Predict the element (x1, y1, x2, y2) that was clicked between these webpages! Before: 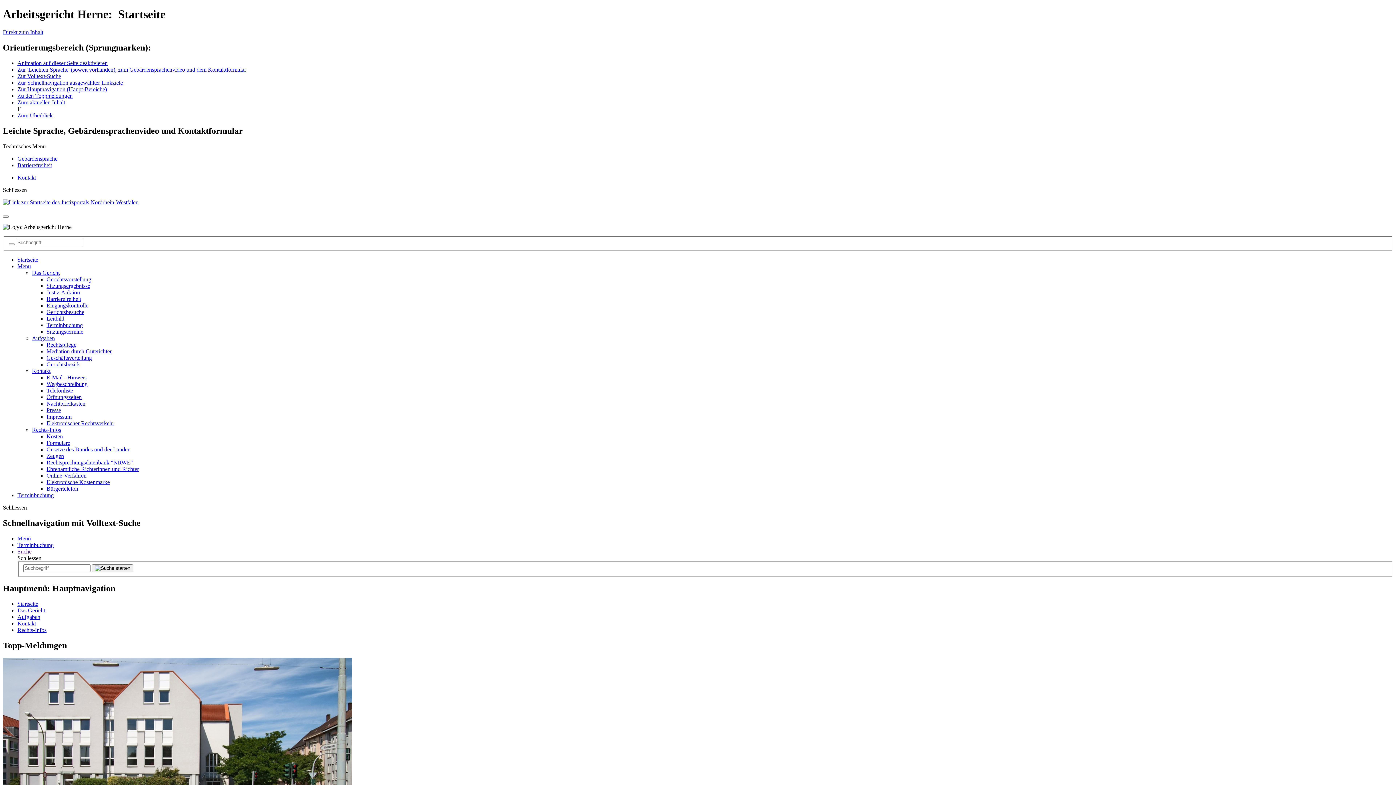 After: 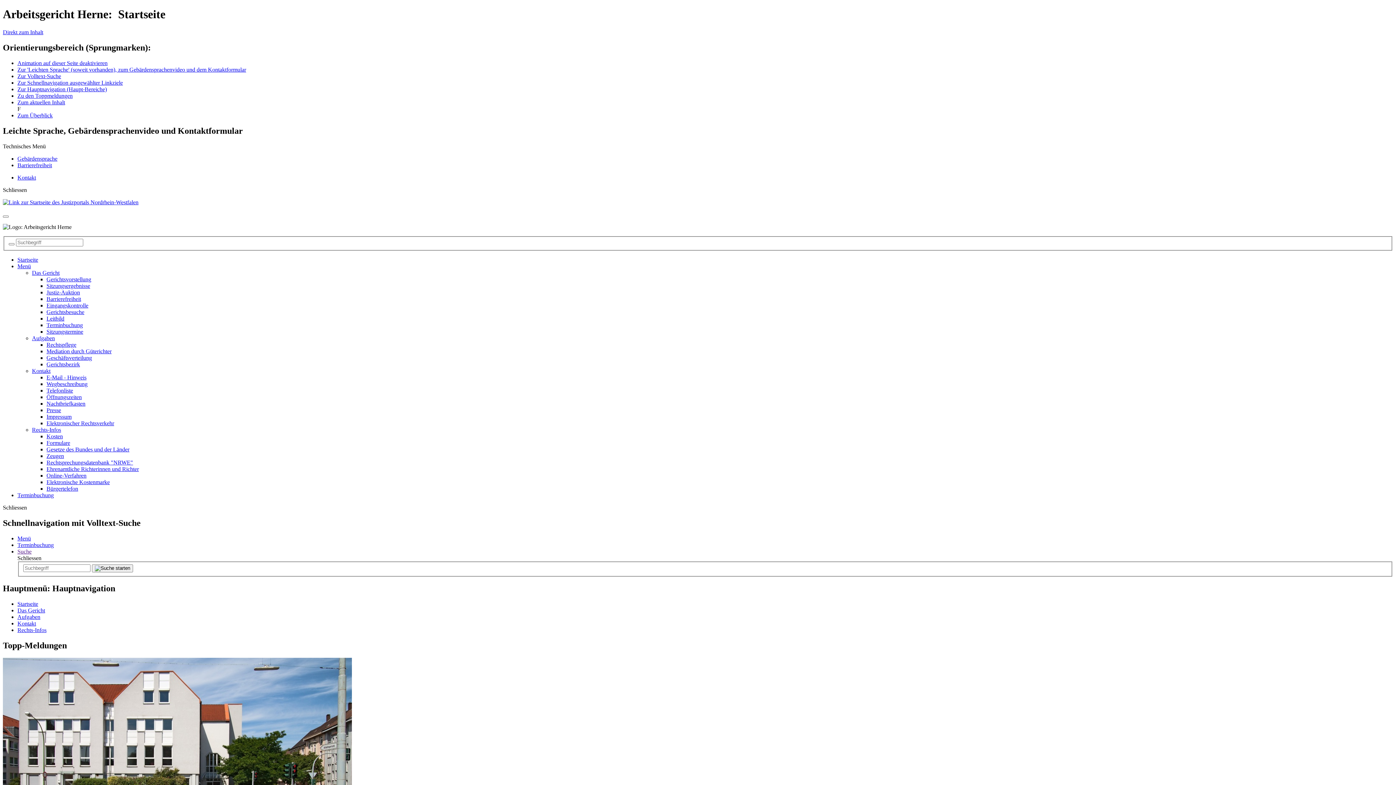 Action: label: Gerichtsvorstellung bbox: (46, 276, 91, 282)